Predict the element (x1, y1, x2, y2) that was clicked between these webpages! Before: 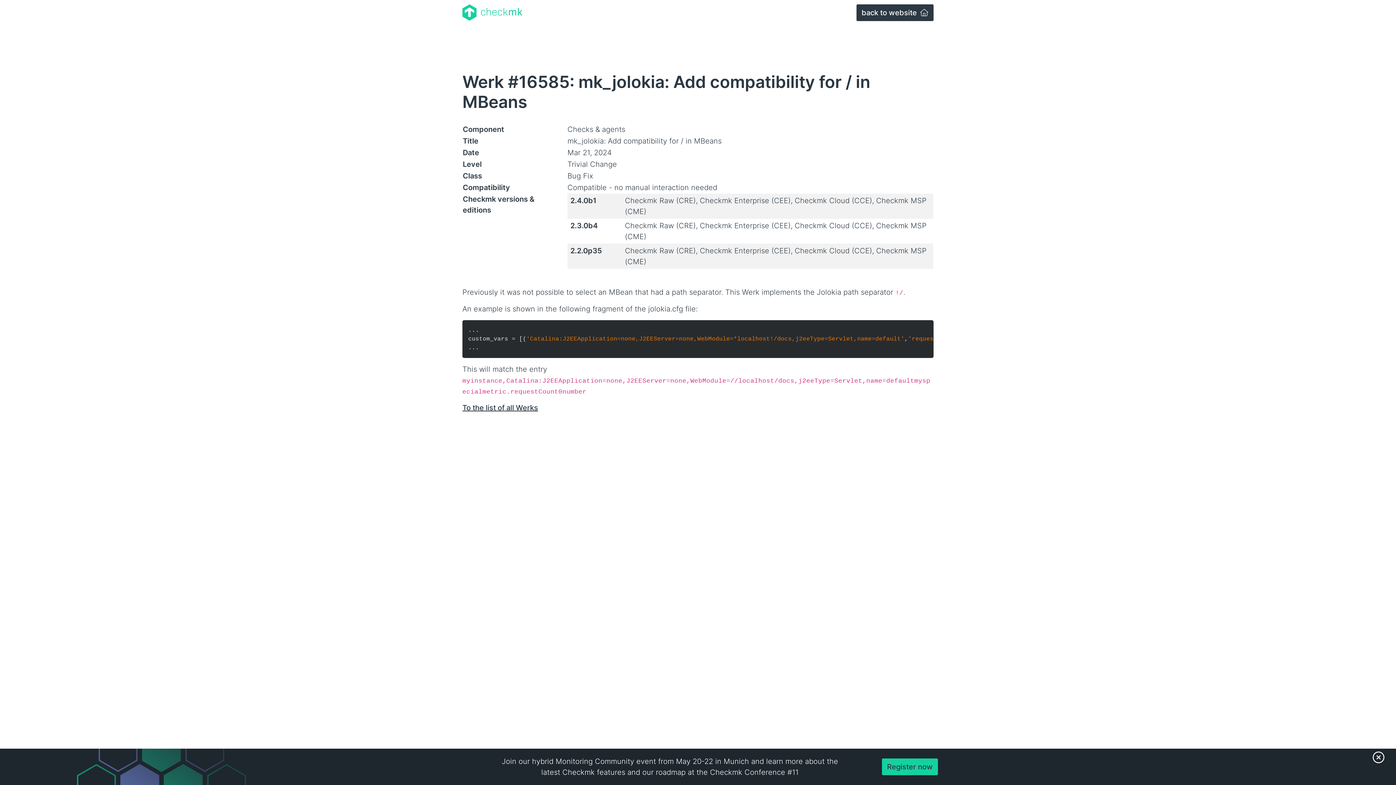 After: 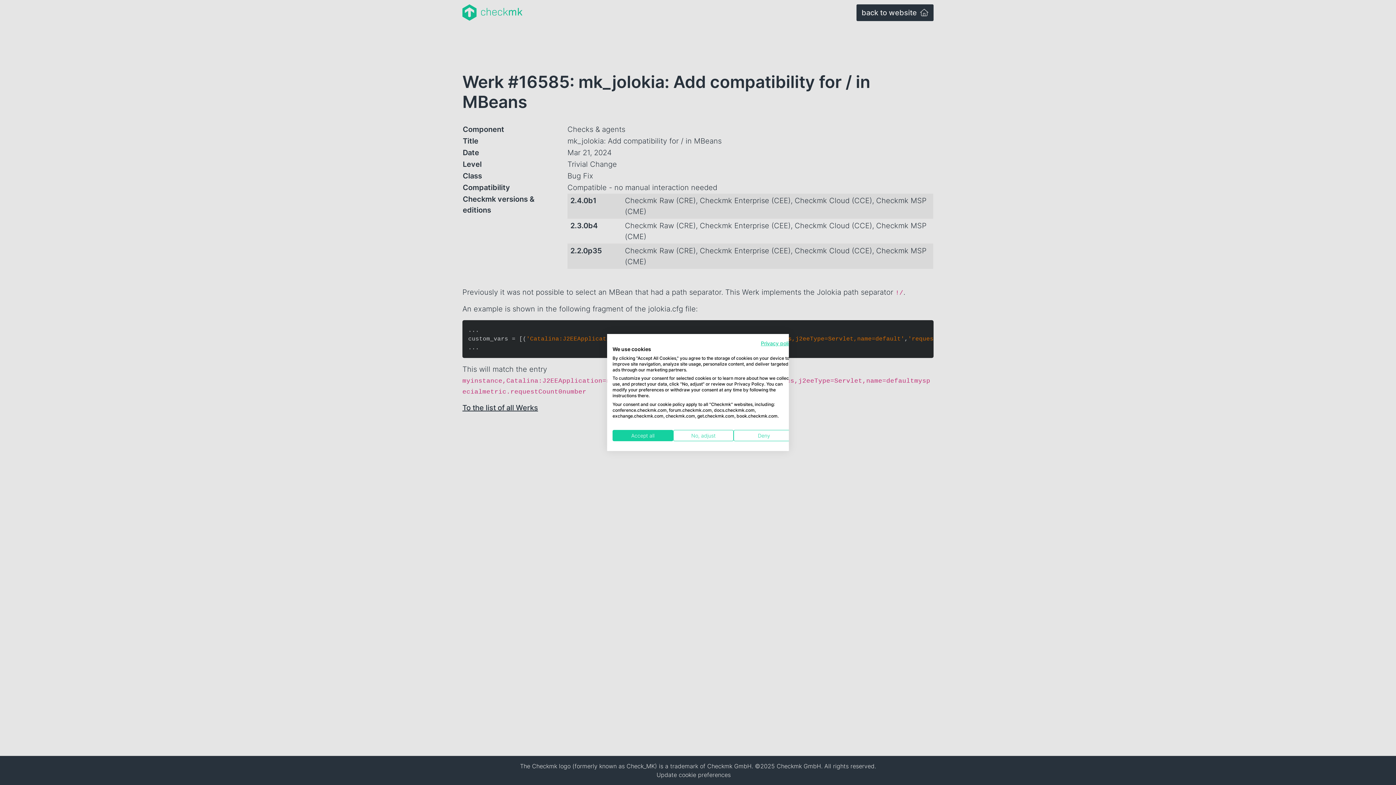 Action: bbox: (1373, 752, 1384, 763)